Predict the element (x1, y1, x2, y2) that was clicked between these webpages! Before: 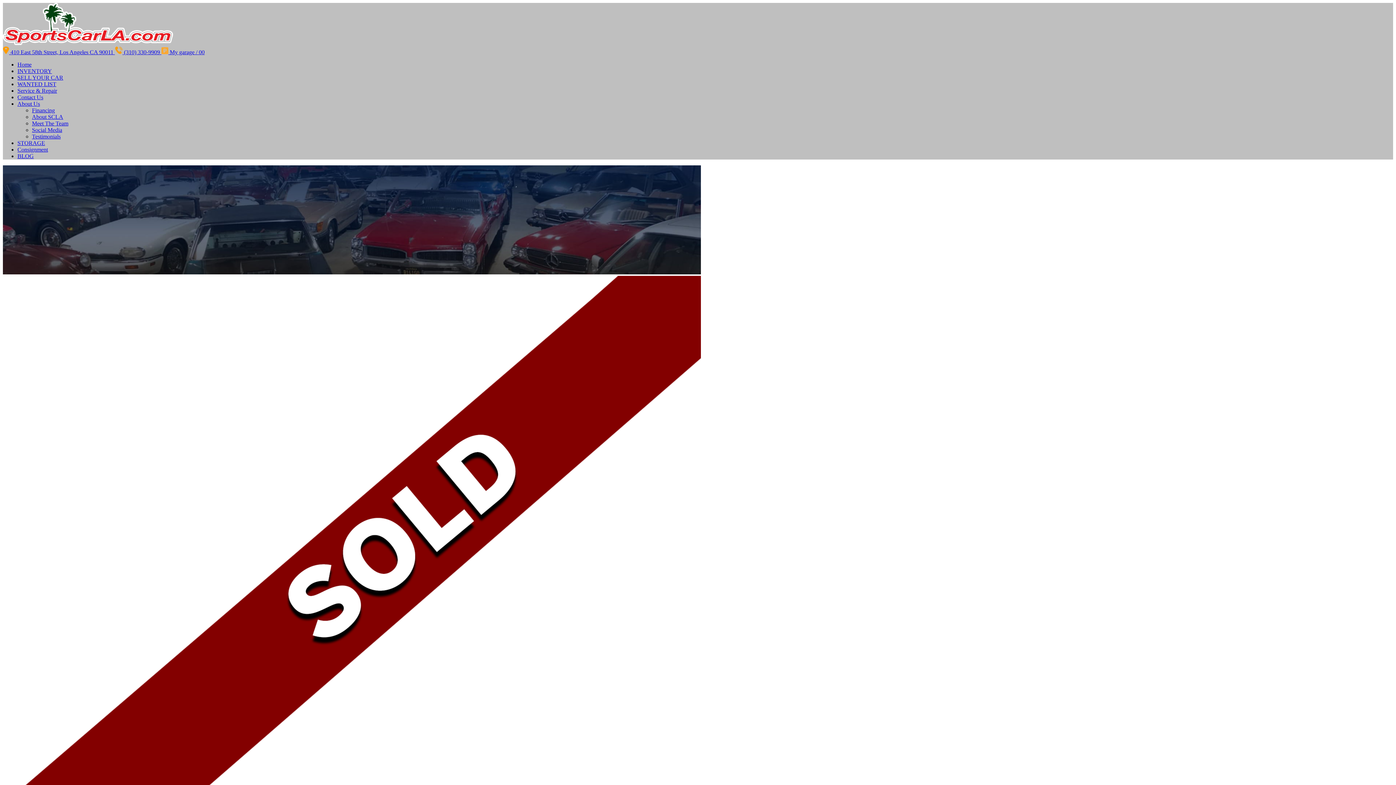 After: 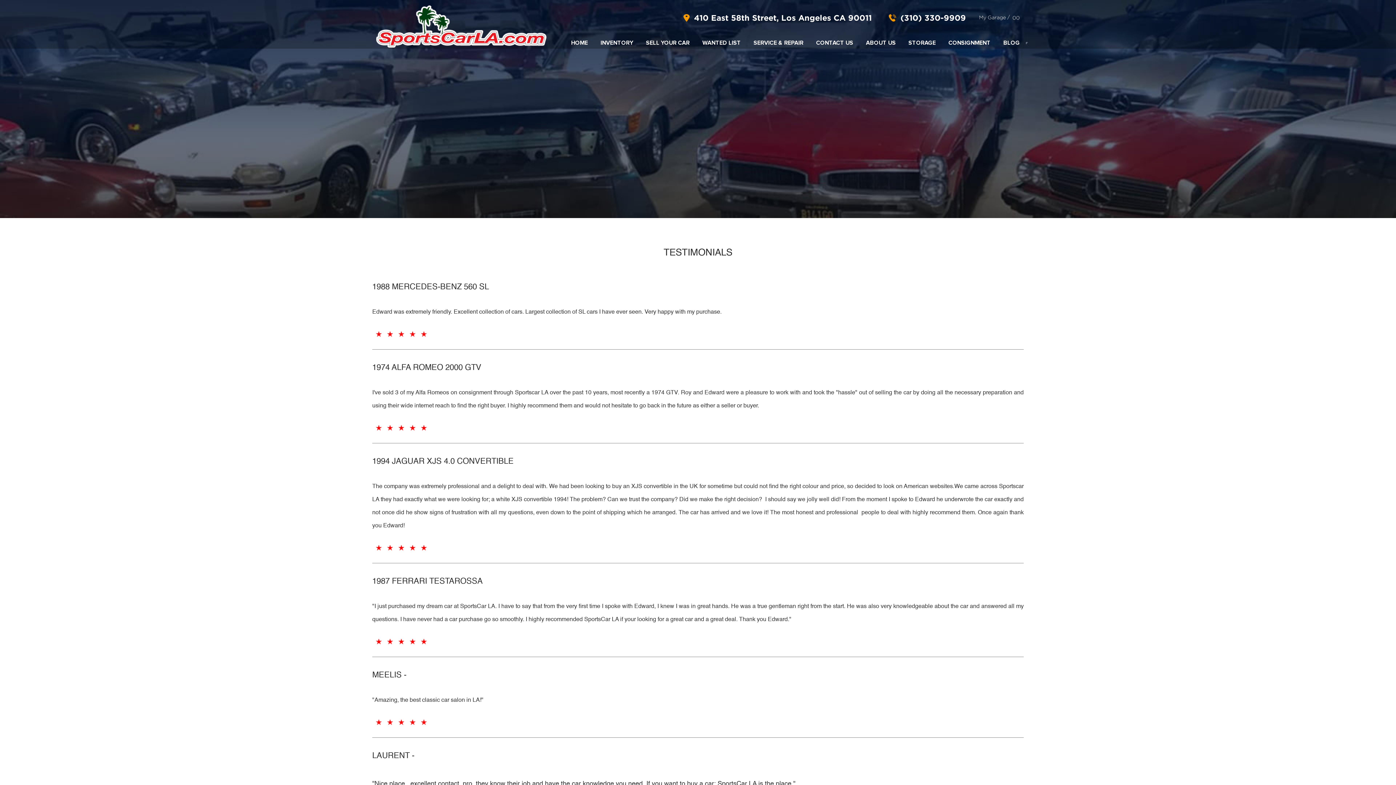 Action: bbox: (32, 133, 60, 139) label: Testimonials